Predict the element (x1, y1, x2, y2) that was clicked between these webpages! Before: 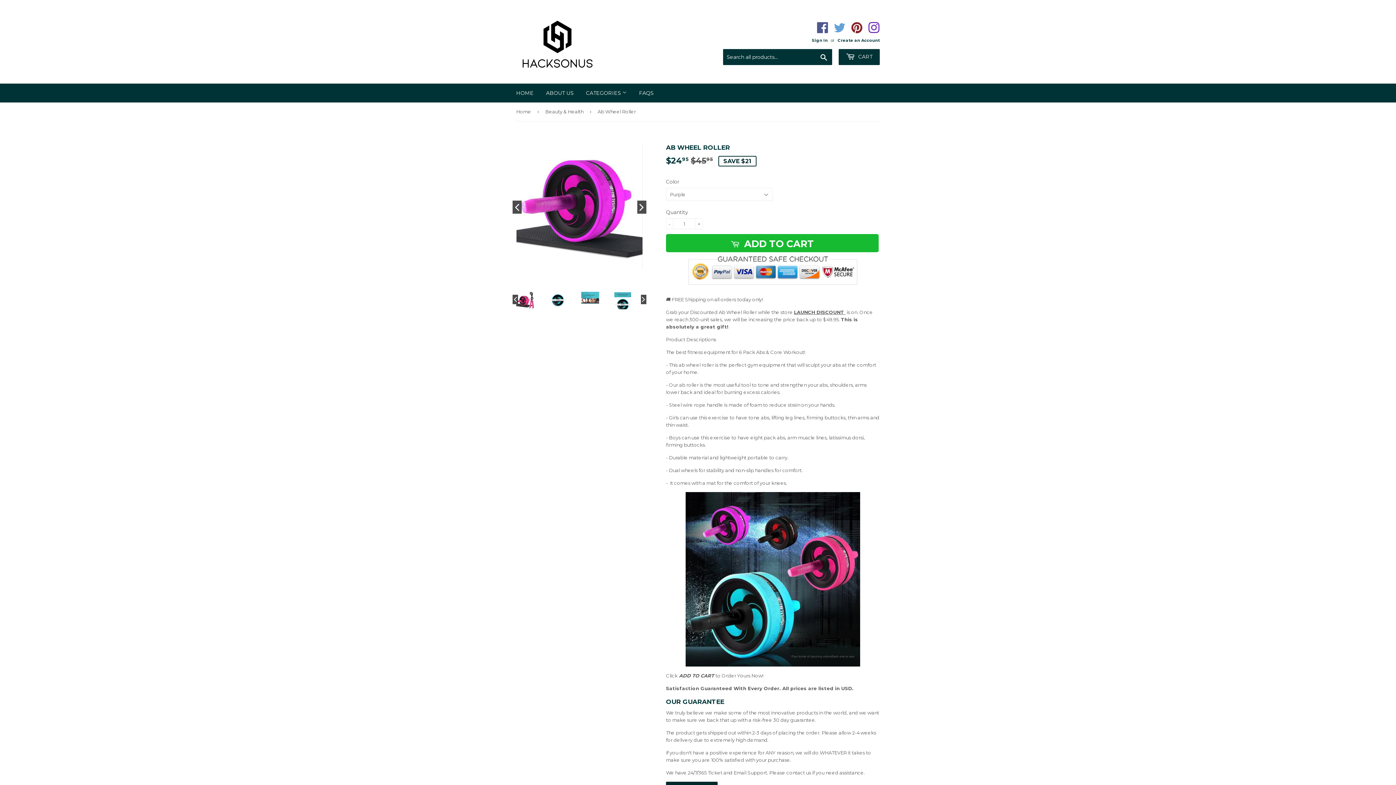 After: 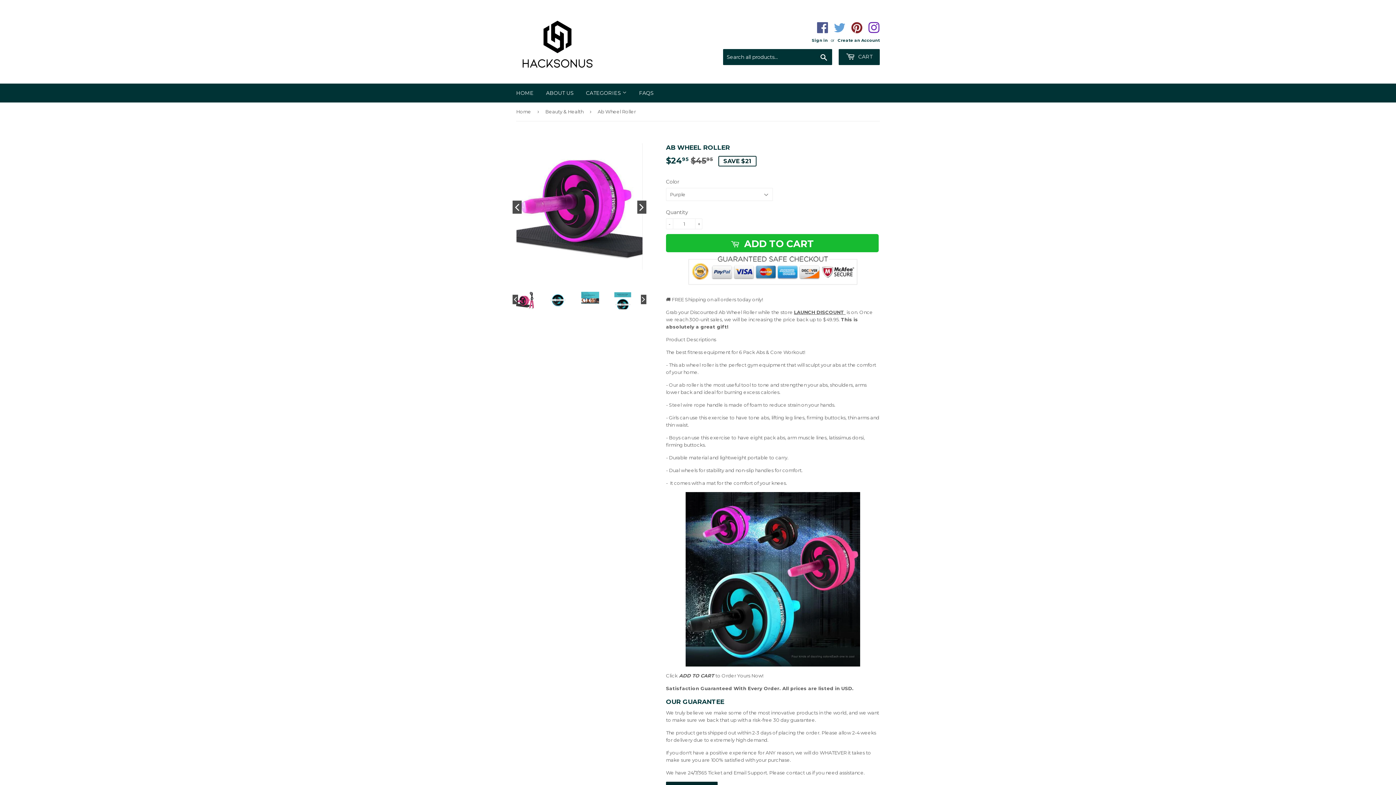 Action: bbox: (512, 200, 521, 213)